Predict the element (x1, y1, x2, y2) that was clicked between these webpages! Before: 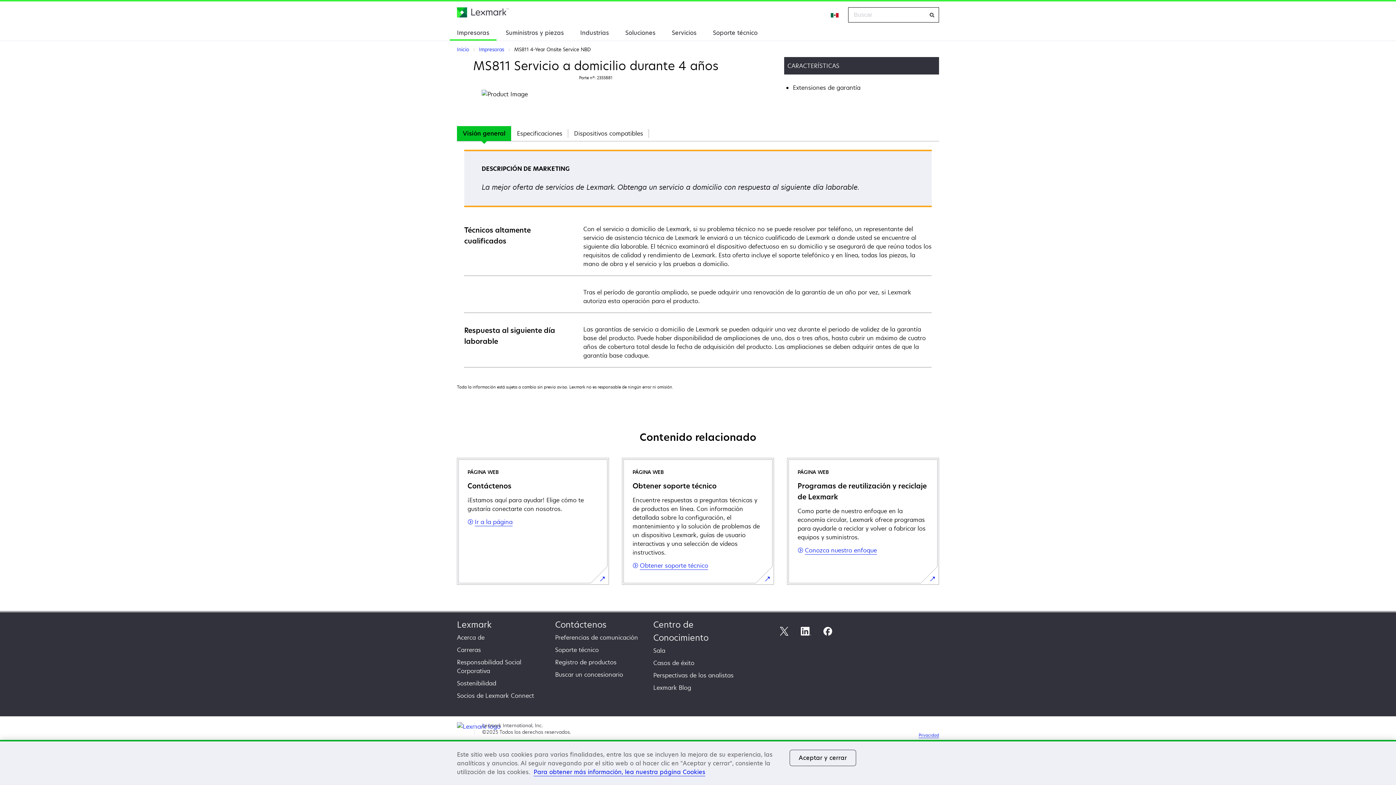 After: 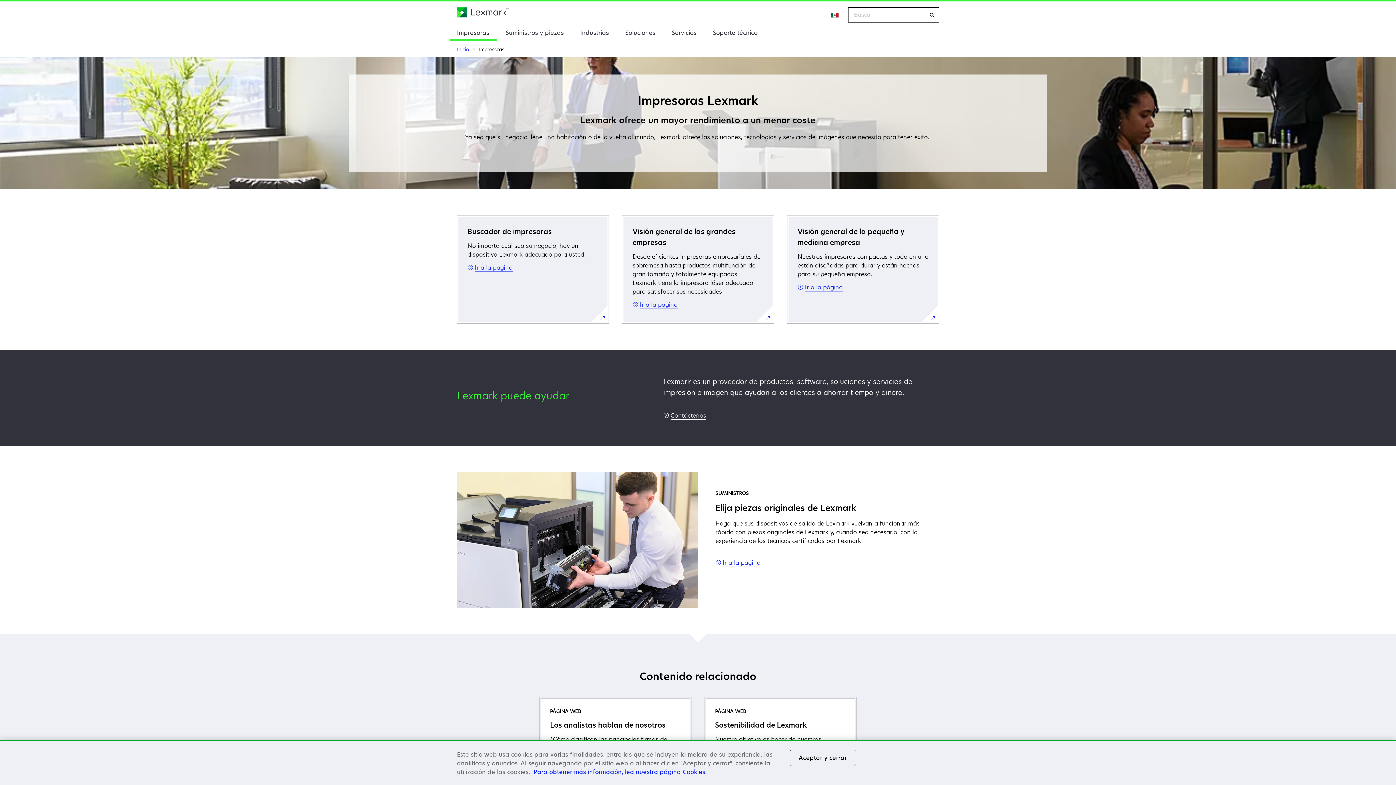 Action: bbox: (479, 46, 504, 52) label: Impresoras